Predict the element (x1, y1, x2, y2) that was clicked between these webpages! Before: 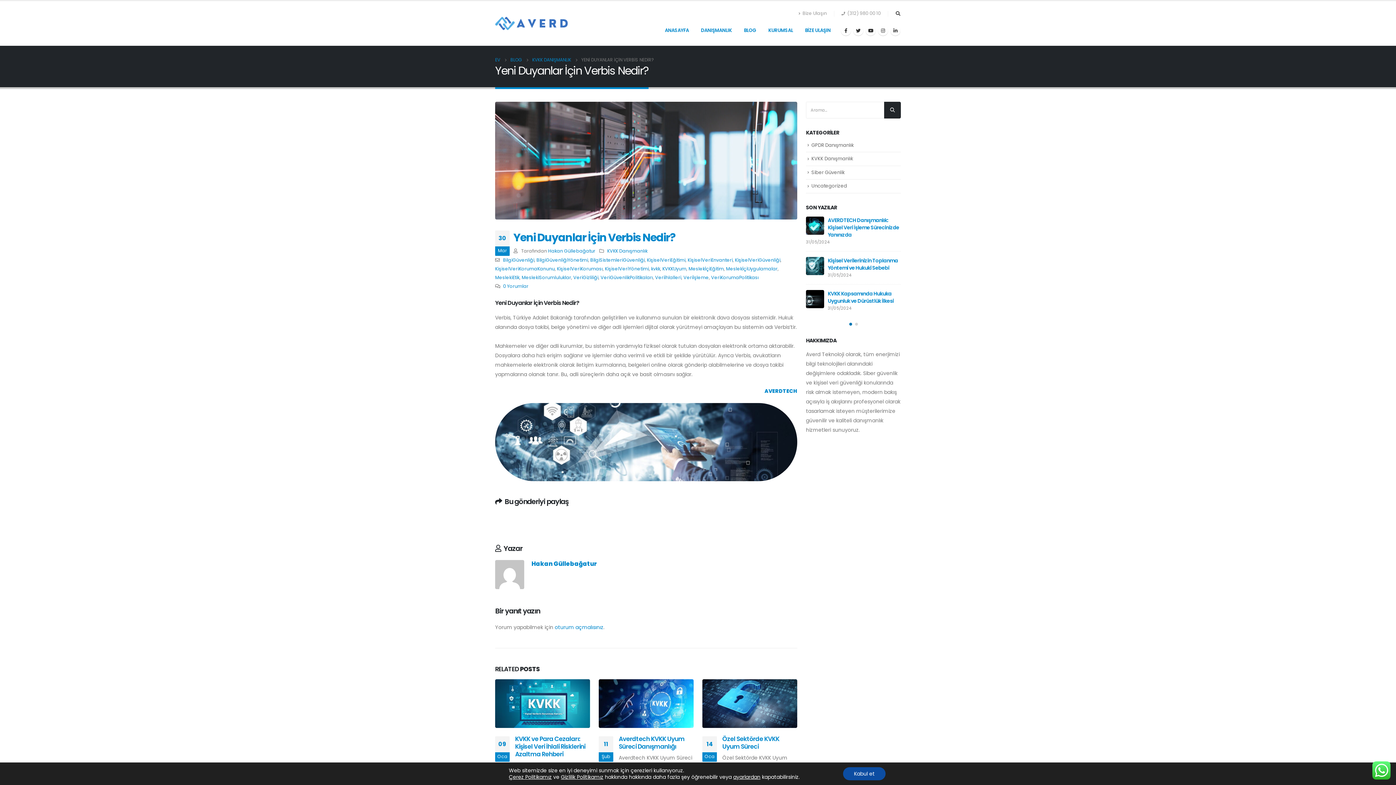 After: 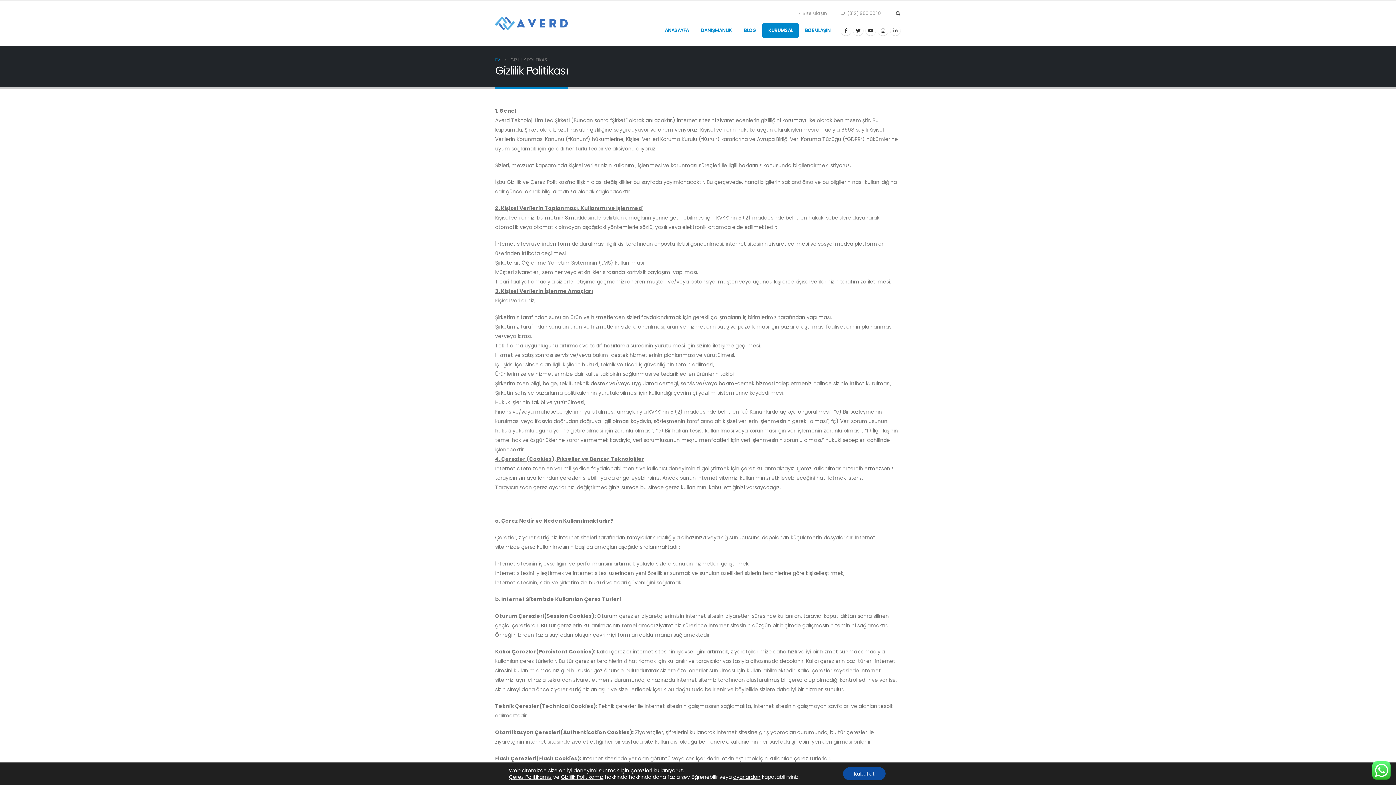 Action: label: Gizlilik Politikamız bbox: (561, 773, 603, 781)